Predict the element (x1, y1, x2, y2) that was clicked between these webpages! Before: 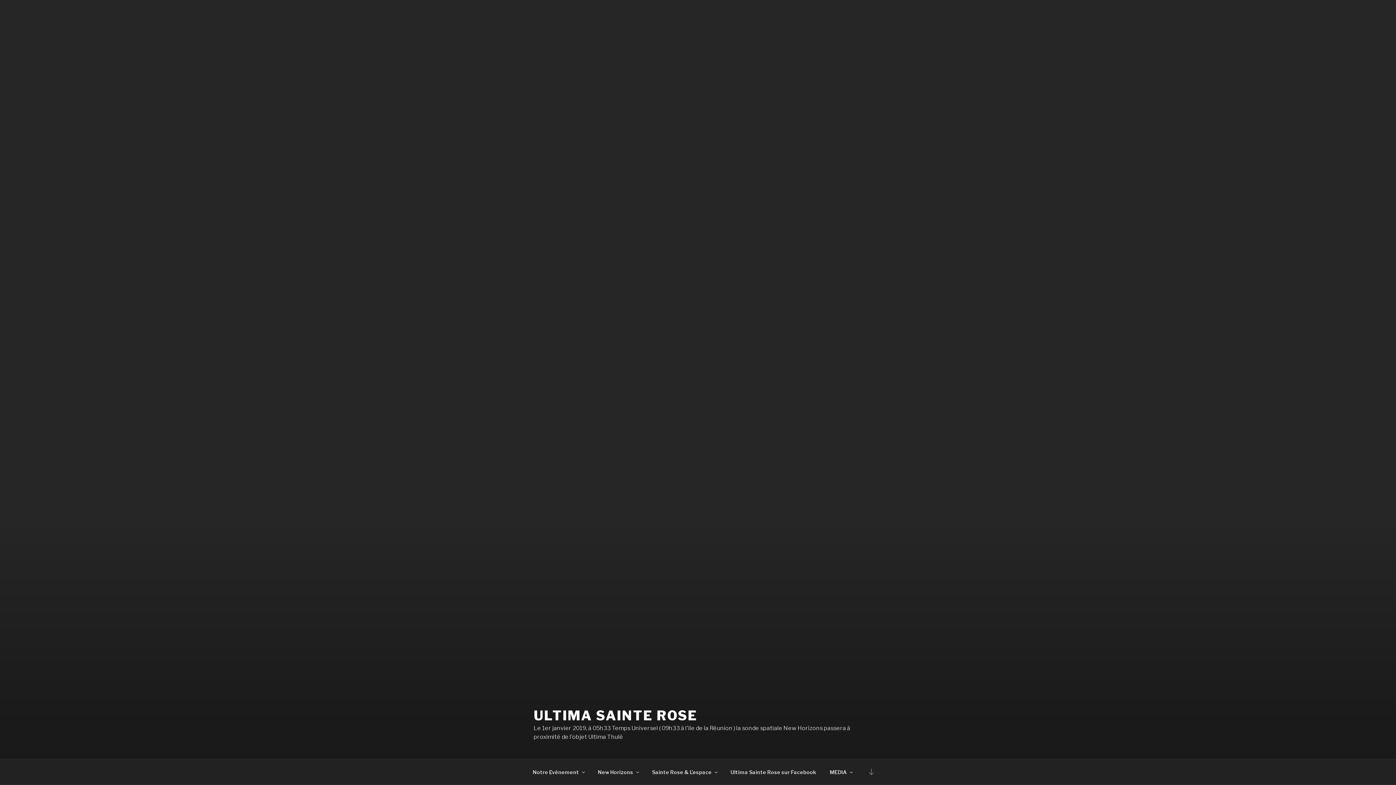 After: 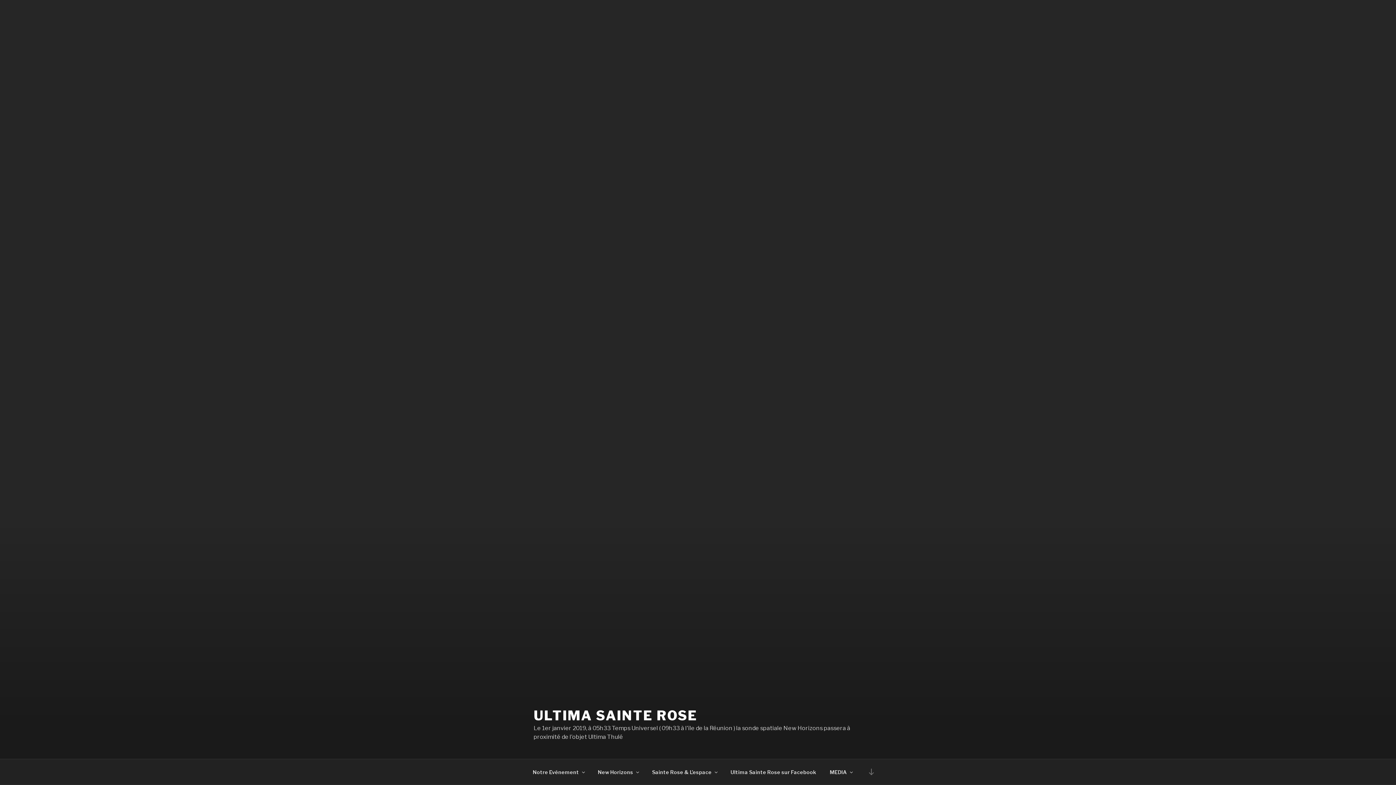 Action: label: Sainte Rose & L’espace bbox: (645, 763, 723, 781)